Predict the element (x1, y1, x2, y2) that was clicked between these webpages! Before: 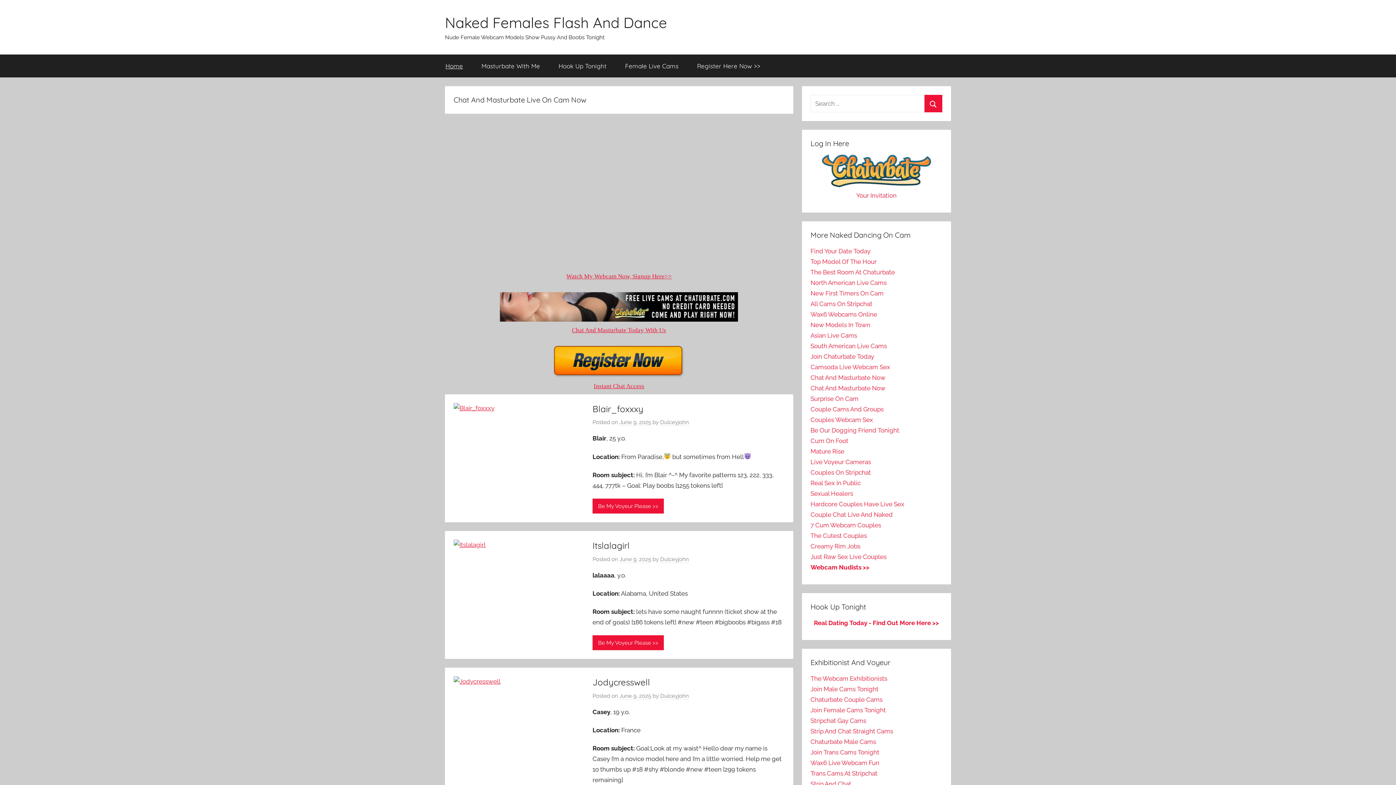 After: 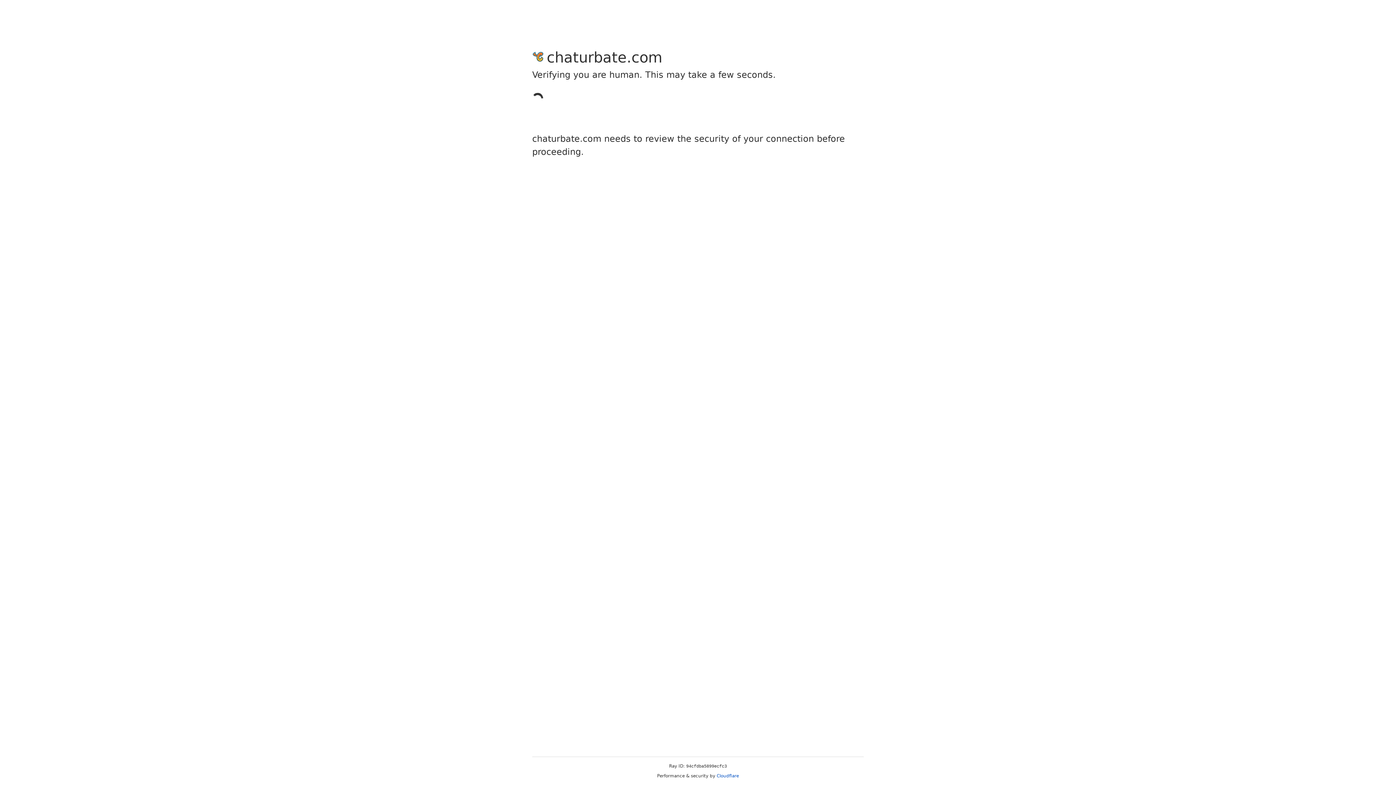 Action: bbox: (810, 426, 899, 434) label: Be Our Dogging Friend Tonight